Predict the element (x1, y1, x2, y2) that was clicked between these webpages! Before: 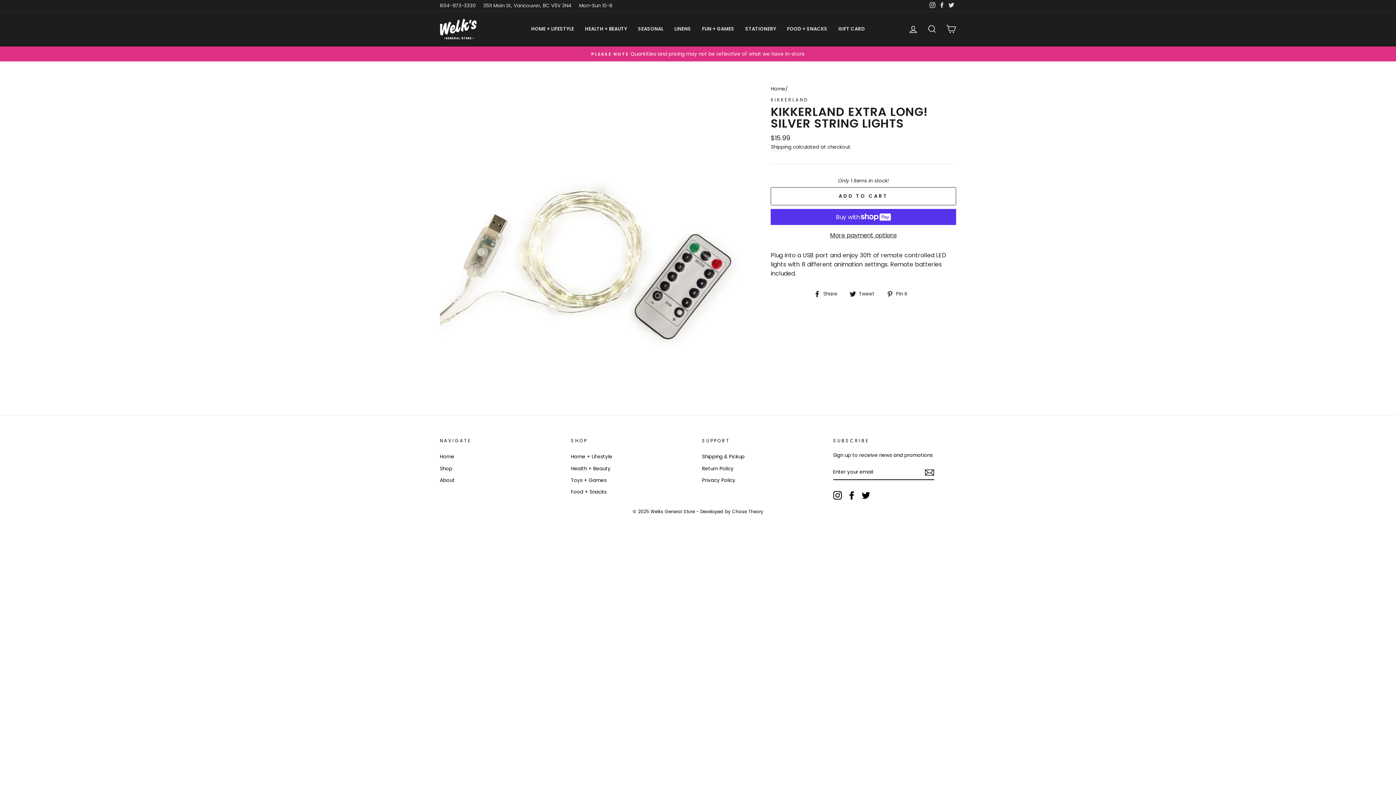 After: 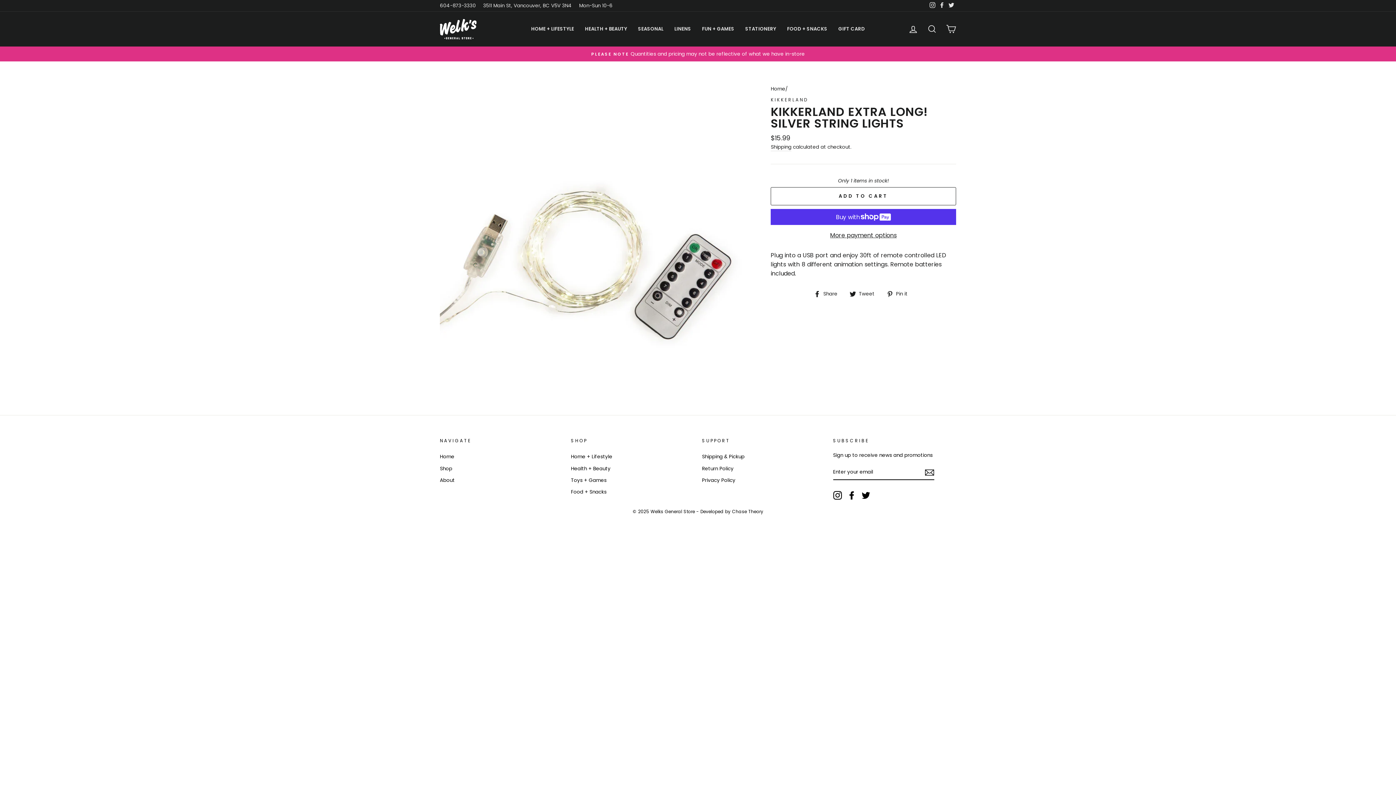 Action: bbox: (937, 0, 946, 11) label: Facebook